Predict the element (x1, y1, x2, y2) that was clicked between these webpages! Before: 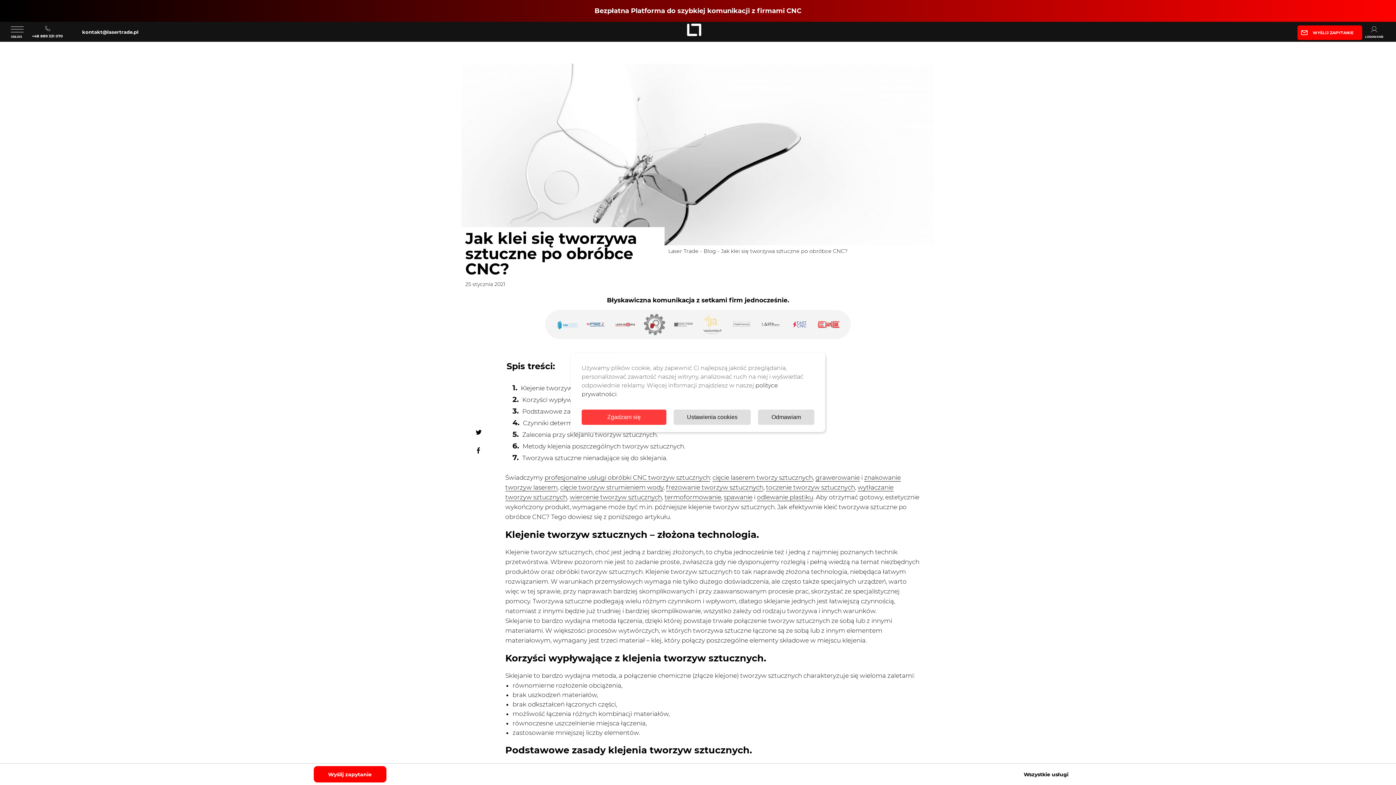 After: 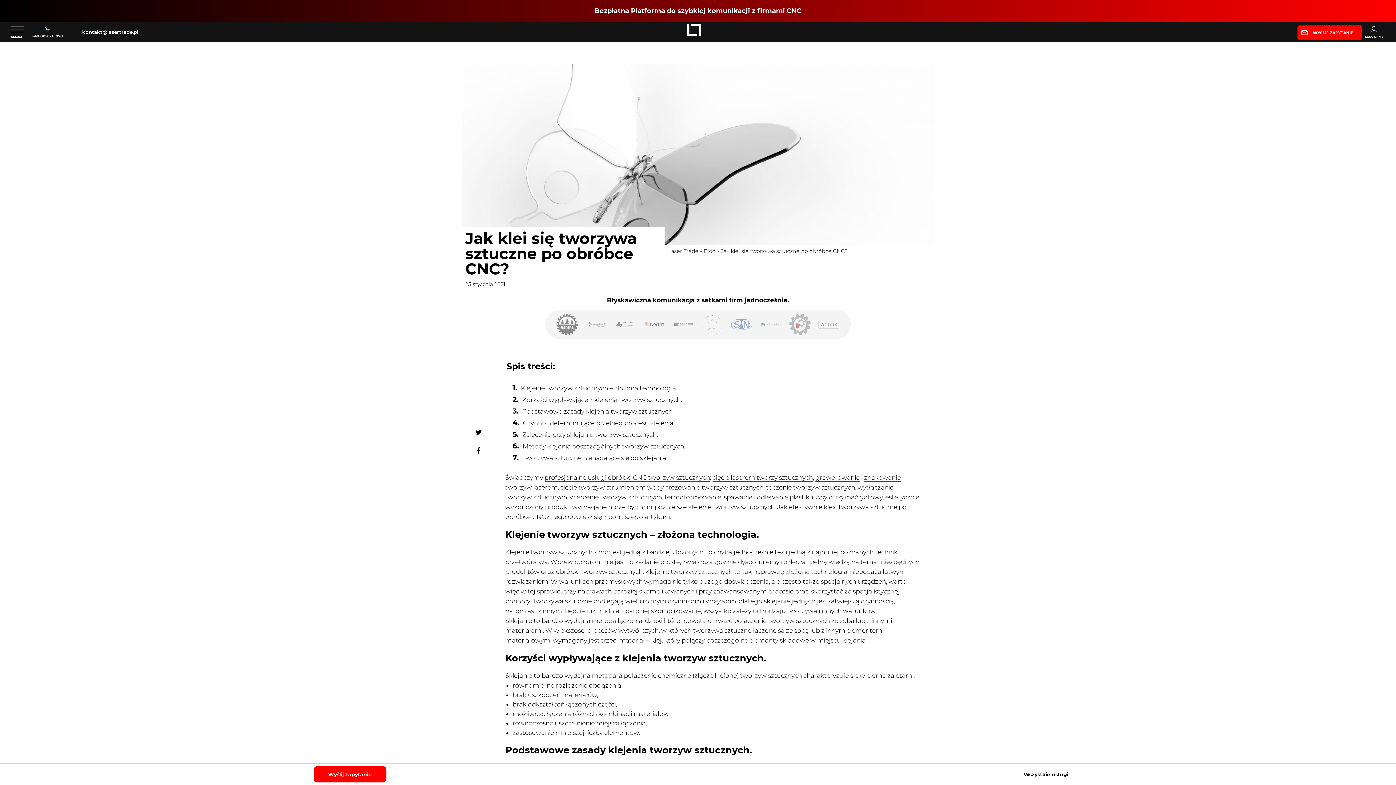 Action: label: Zgadzam się bbox: (581, 409, 666, 425)